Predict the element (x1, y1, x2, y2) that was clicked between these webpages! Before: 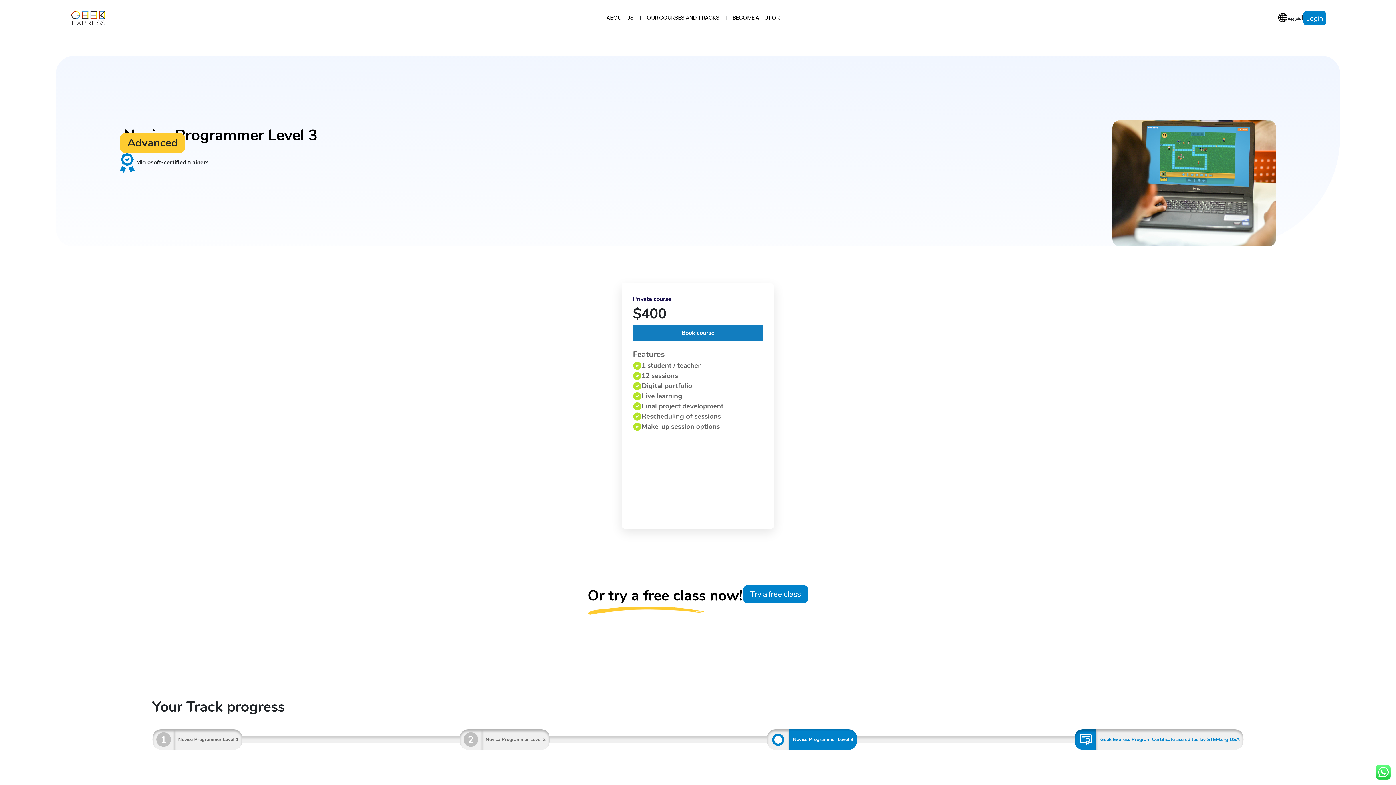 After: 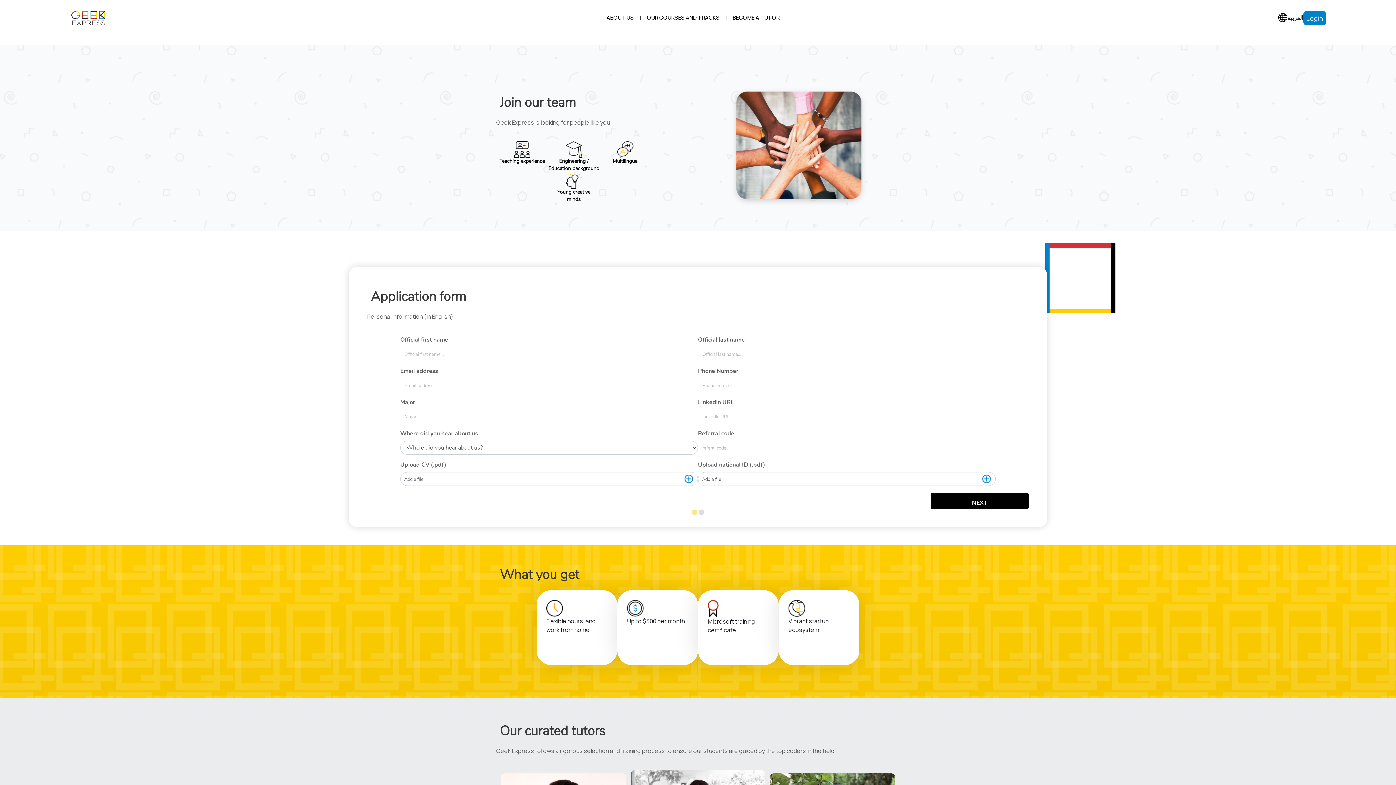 Action: bbox: (727, 10, 785, 24) label: BECOME A TUTOR